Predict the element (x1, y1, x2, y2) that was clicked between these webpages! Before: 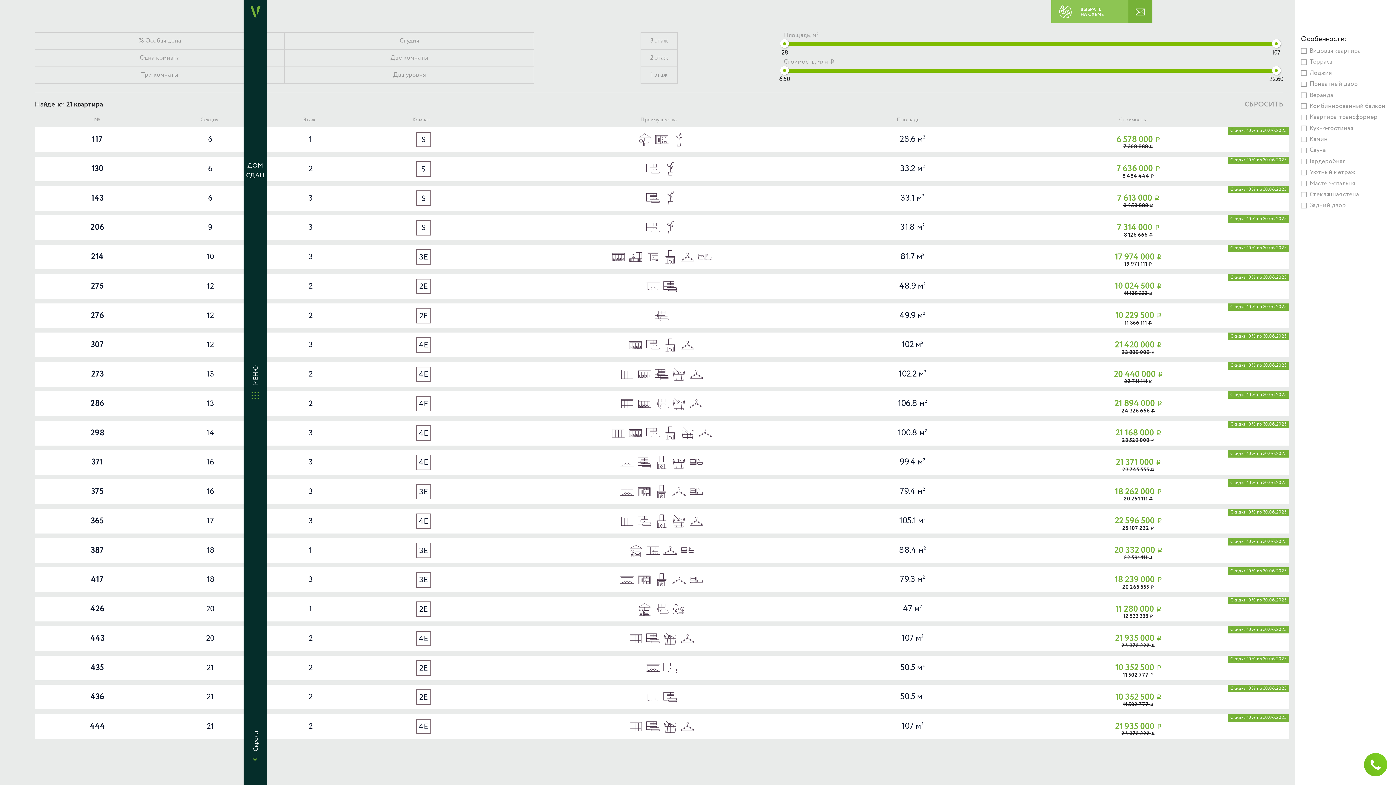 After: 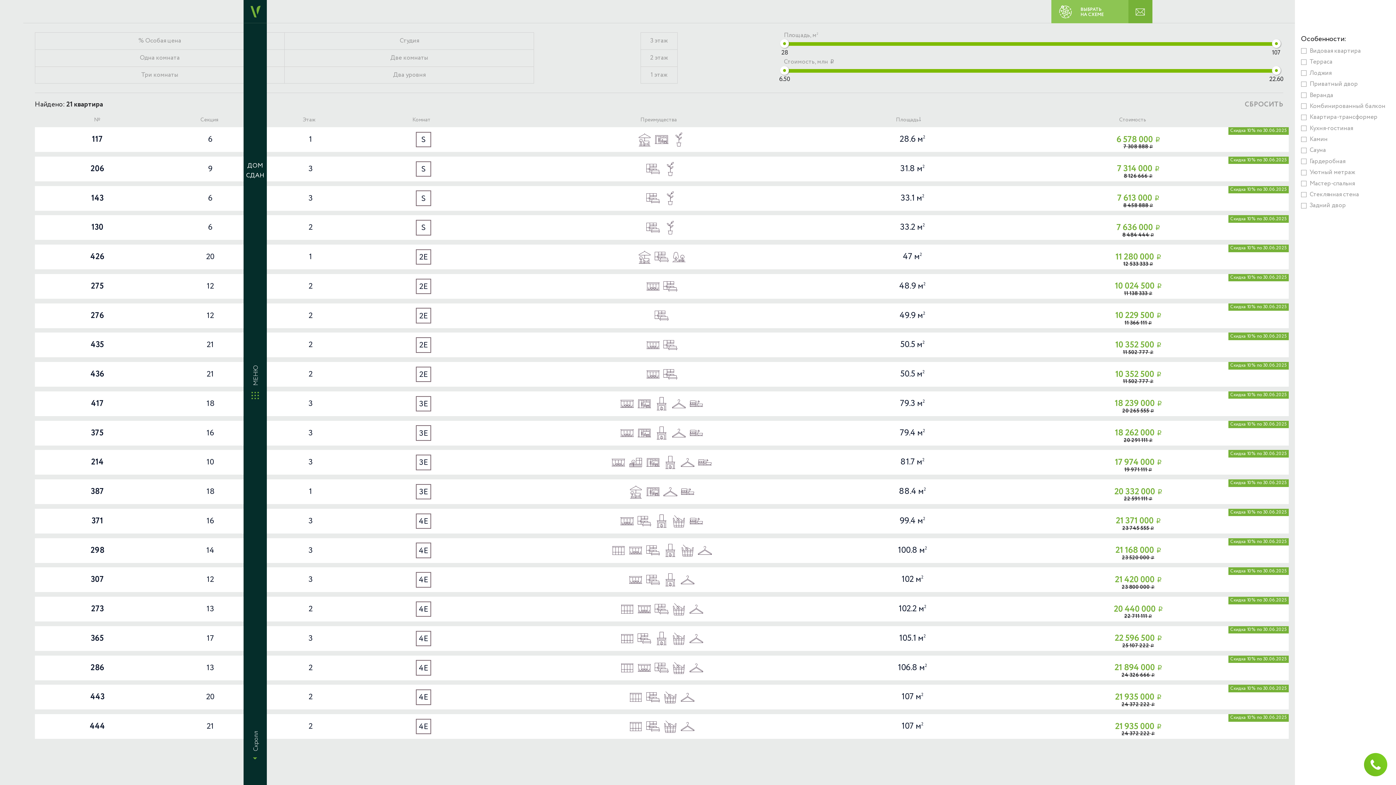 Action: bbox: (896, 115, 919, 123) label: Площадь